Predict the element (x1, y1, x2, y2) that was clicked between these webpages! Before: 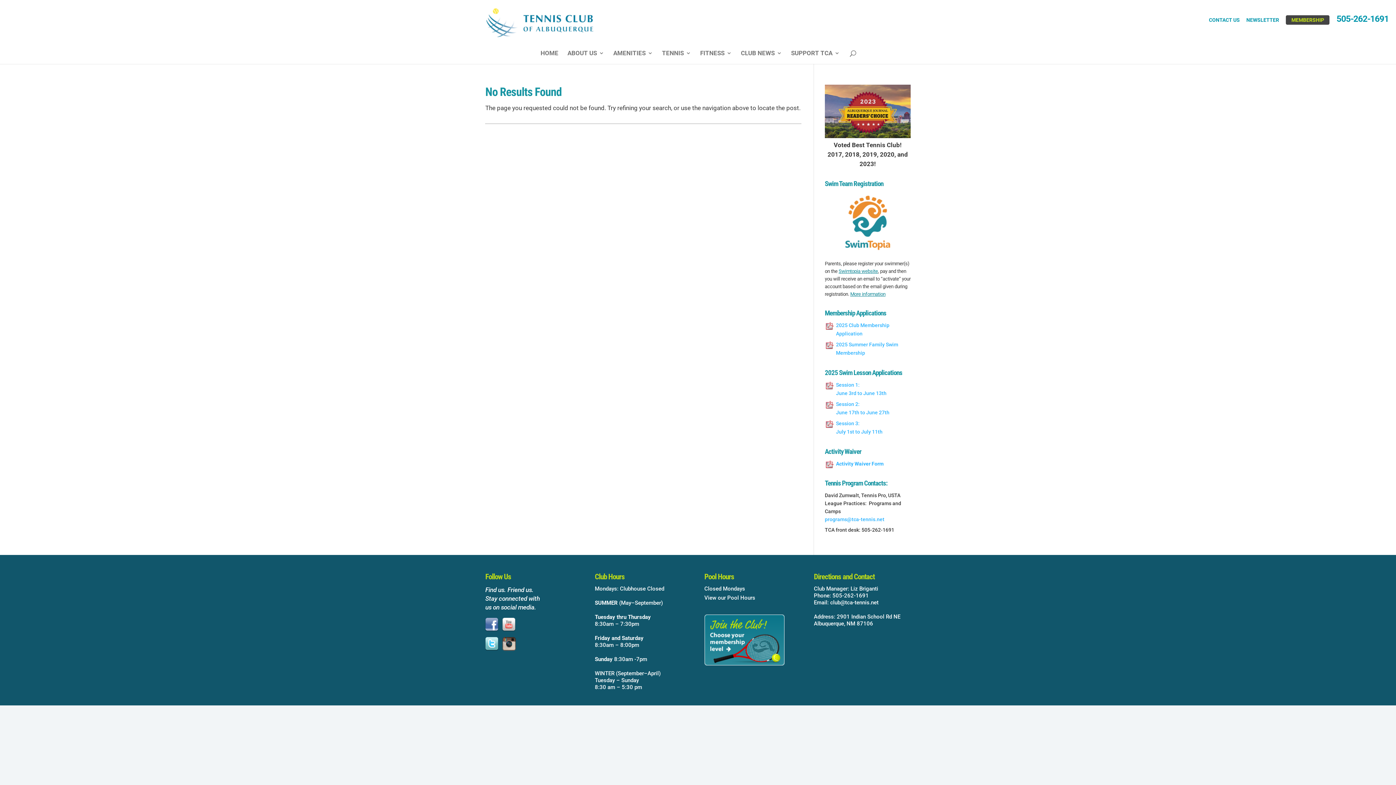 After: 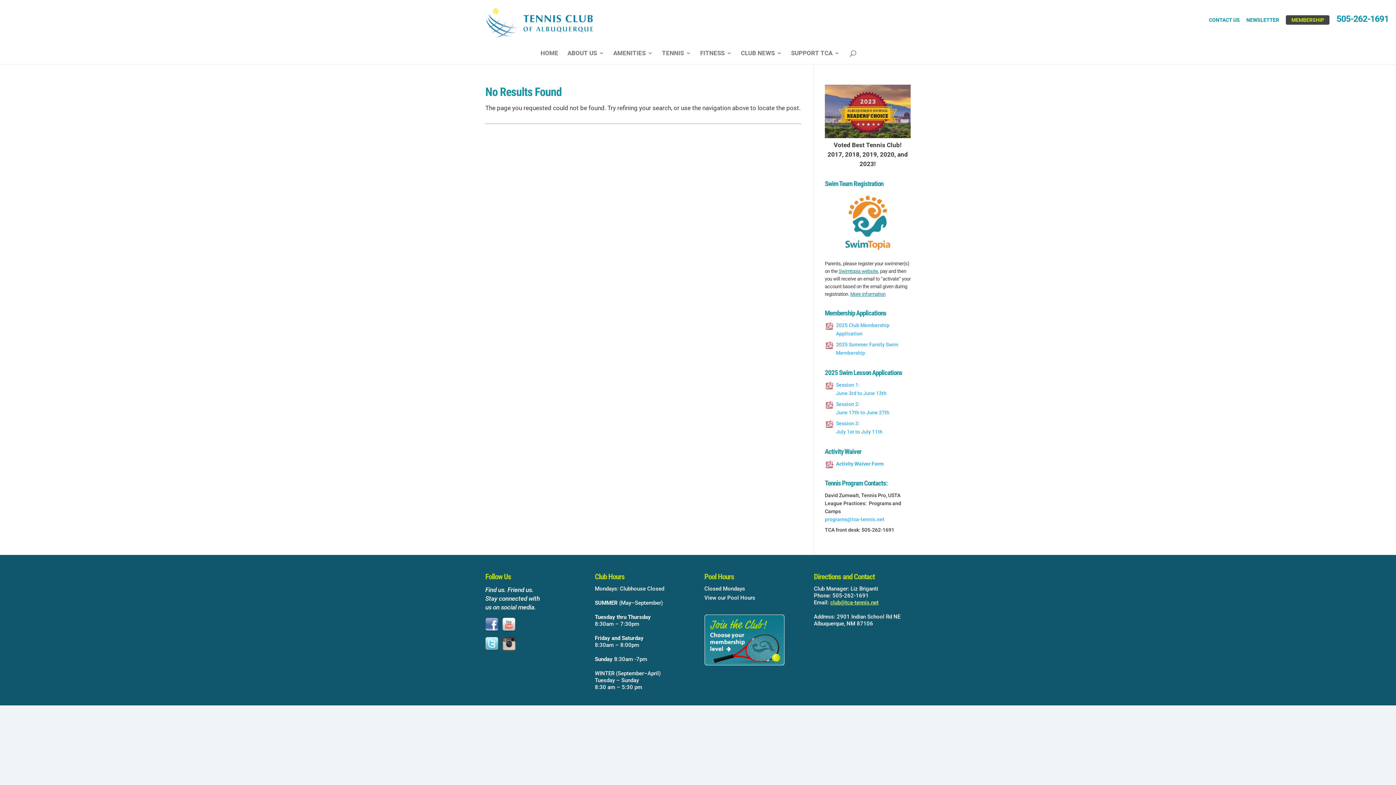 Action: label: club@tca-tennis.net bbox: (830, 599, 878, 606)